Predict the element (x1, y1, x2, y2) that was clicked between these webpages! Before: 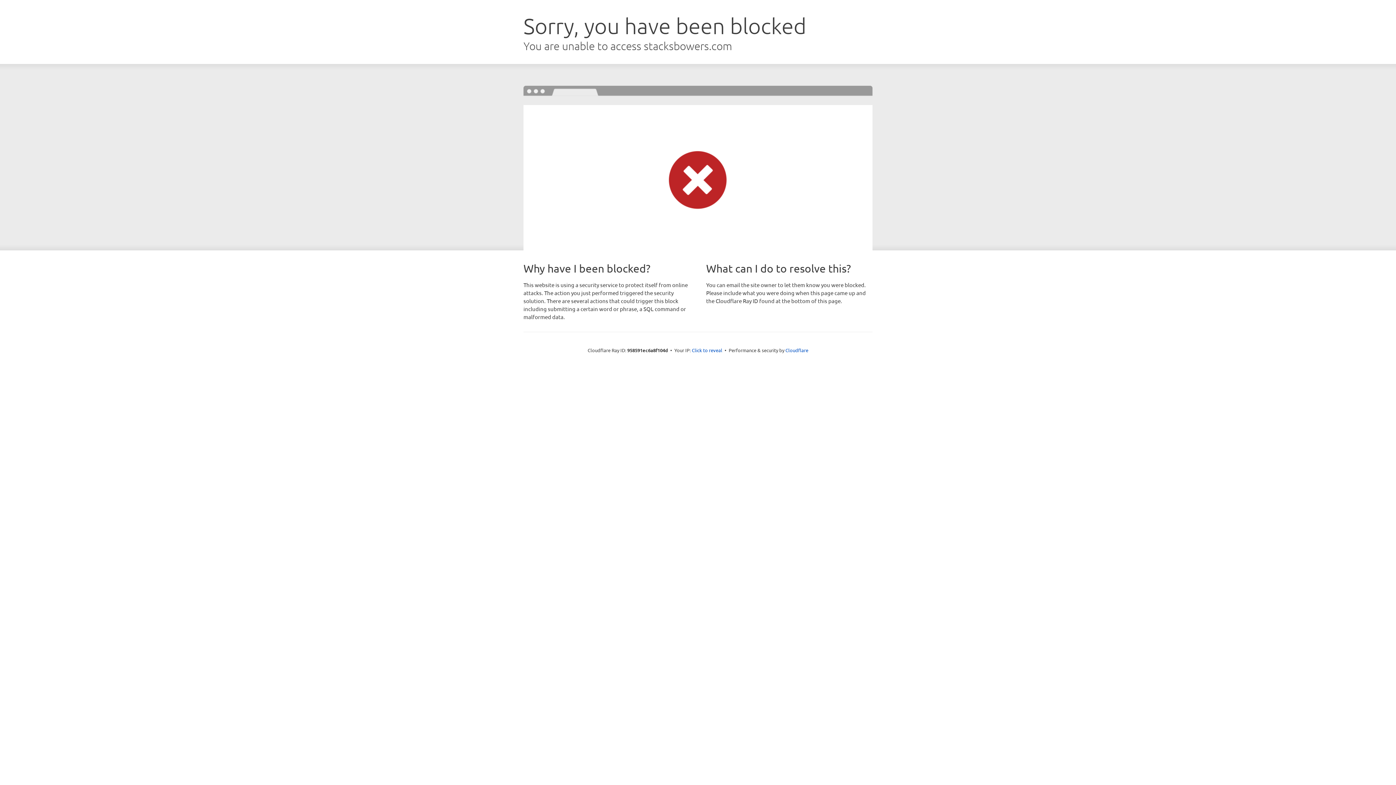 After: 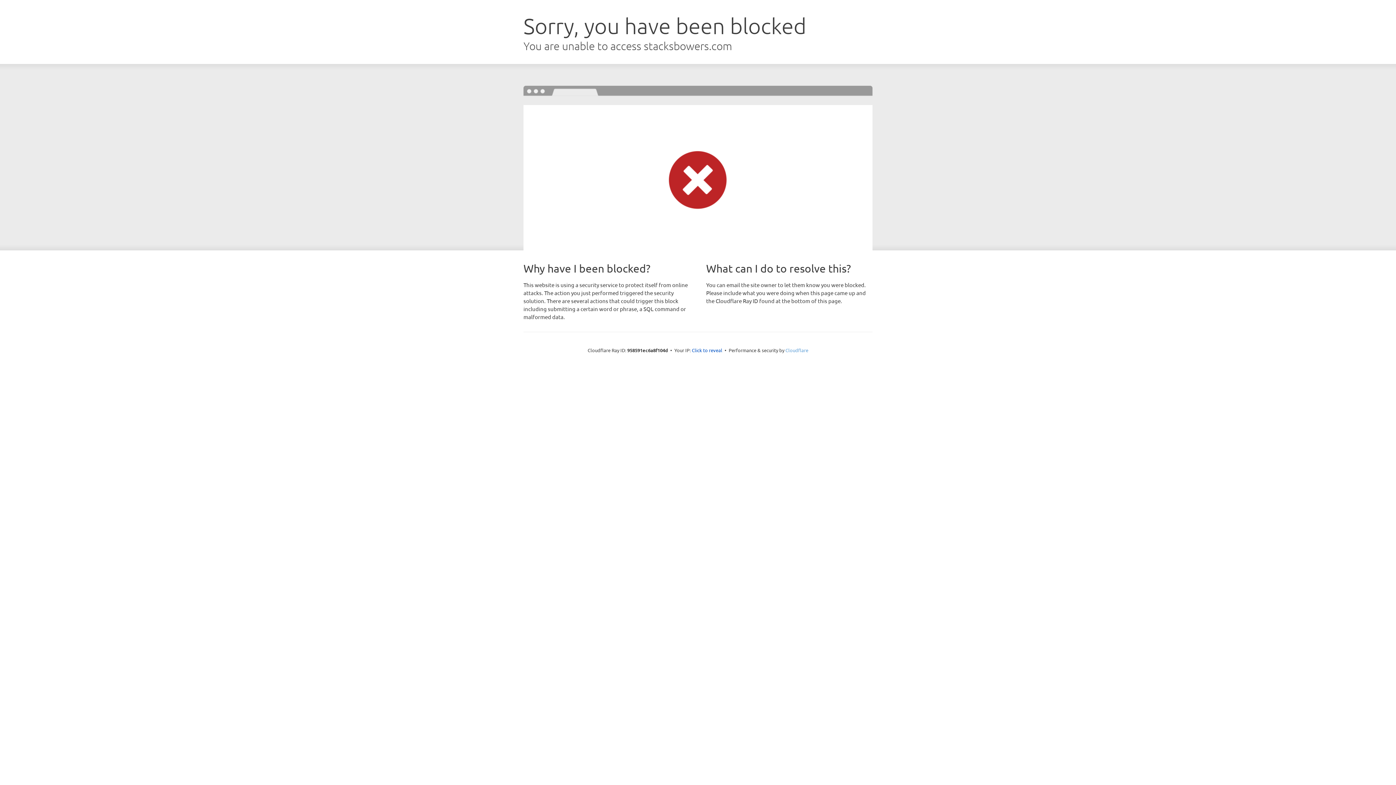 Action: label: Cloudflare bbox: (785, 347, 808, 353)